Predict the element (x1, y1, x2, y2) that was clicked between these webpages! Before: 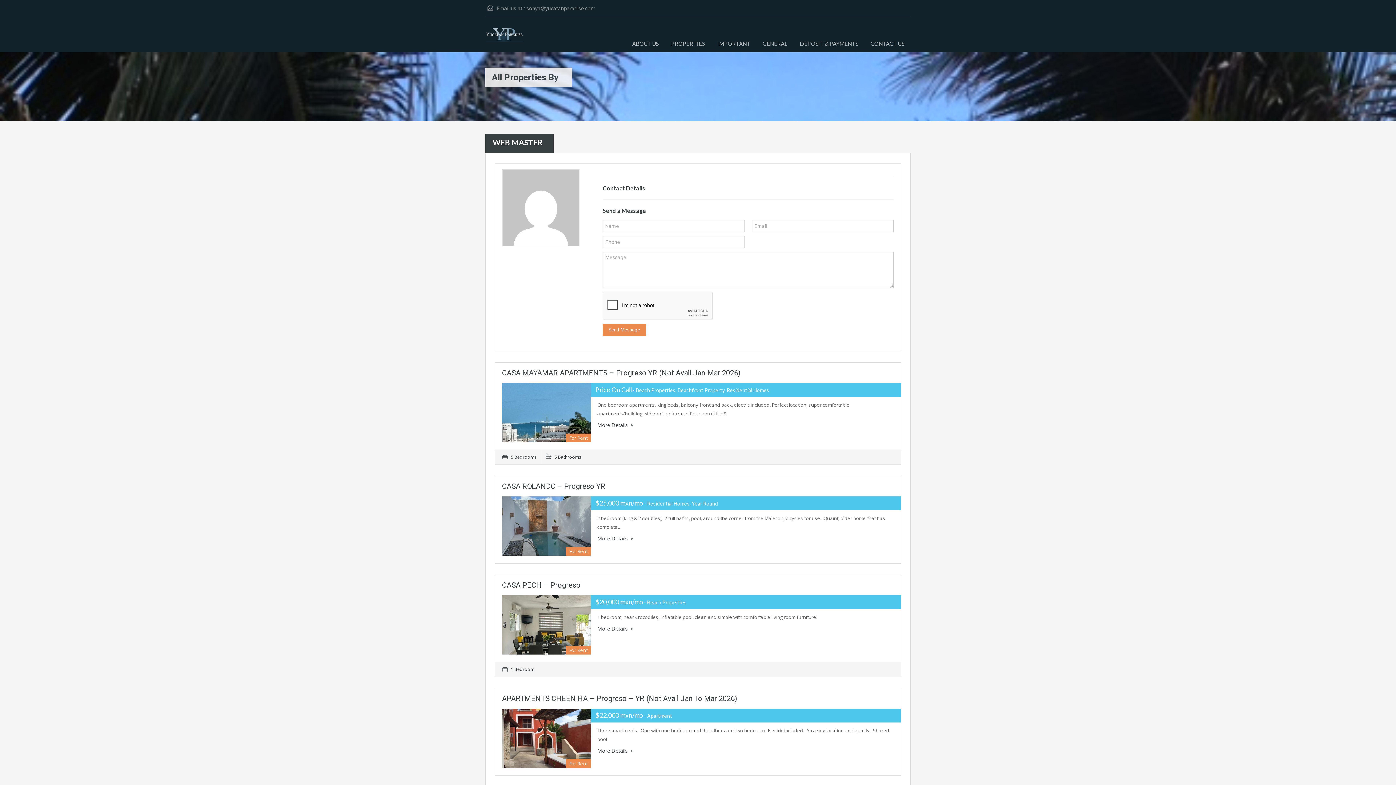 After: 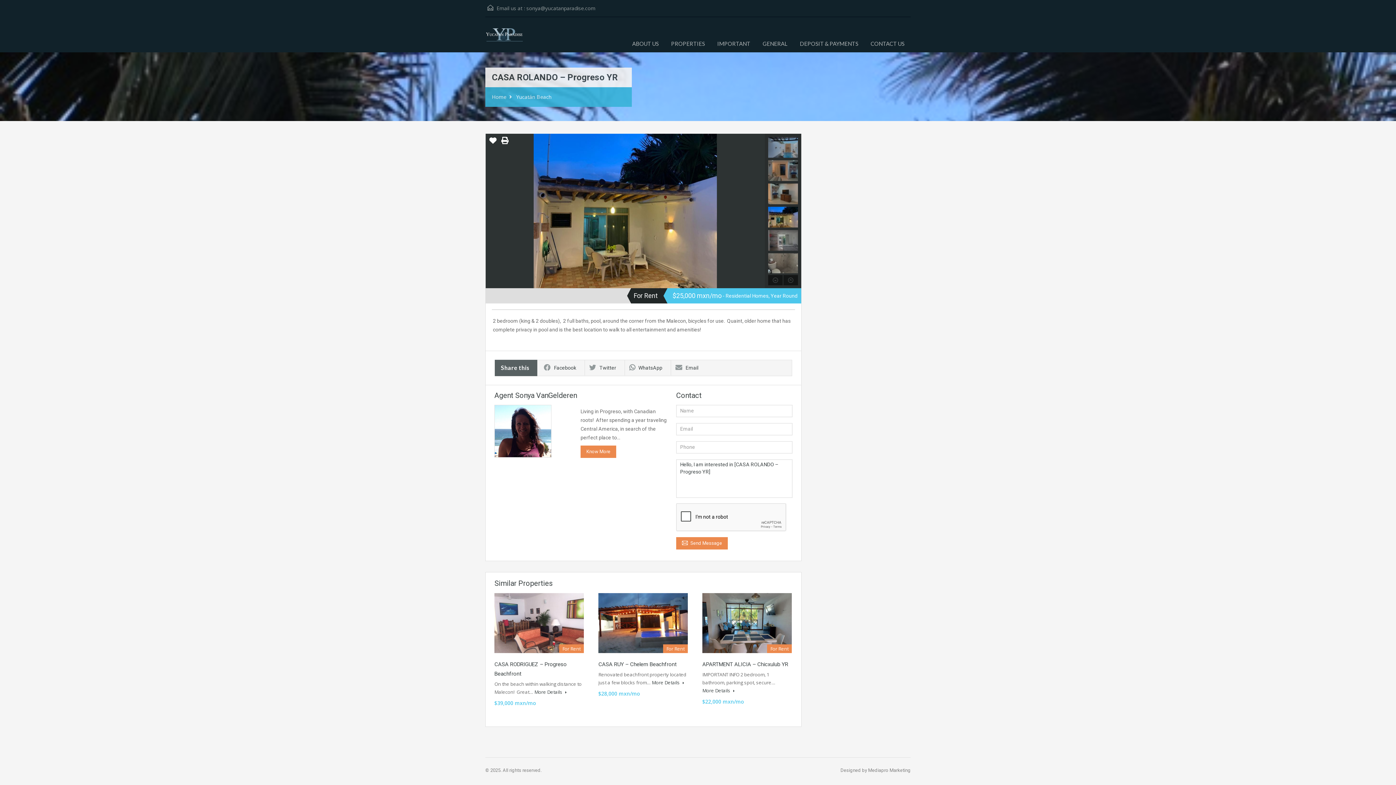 Action: bbox: (502, 496, 590, 556)